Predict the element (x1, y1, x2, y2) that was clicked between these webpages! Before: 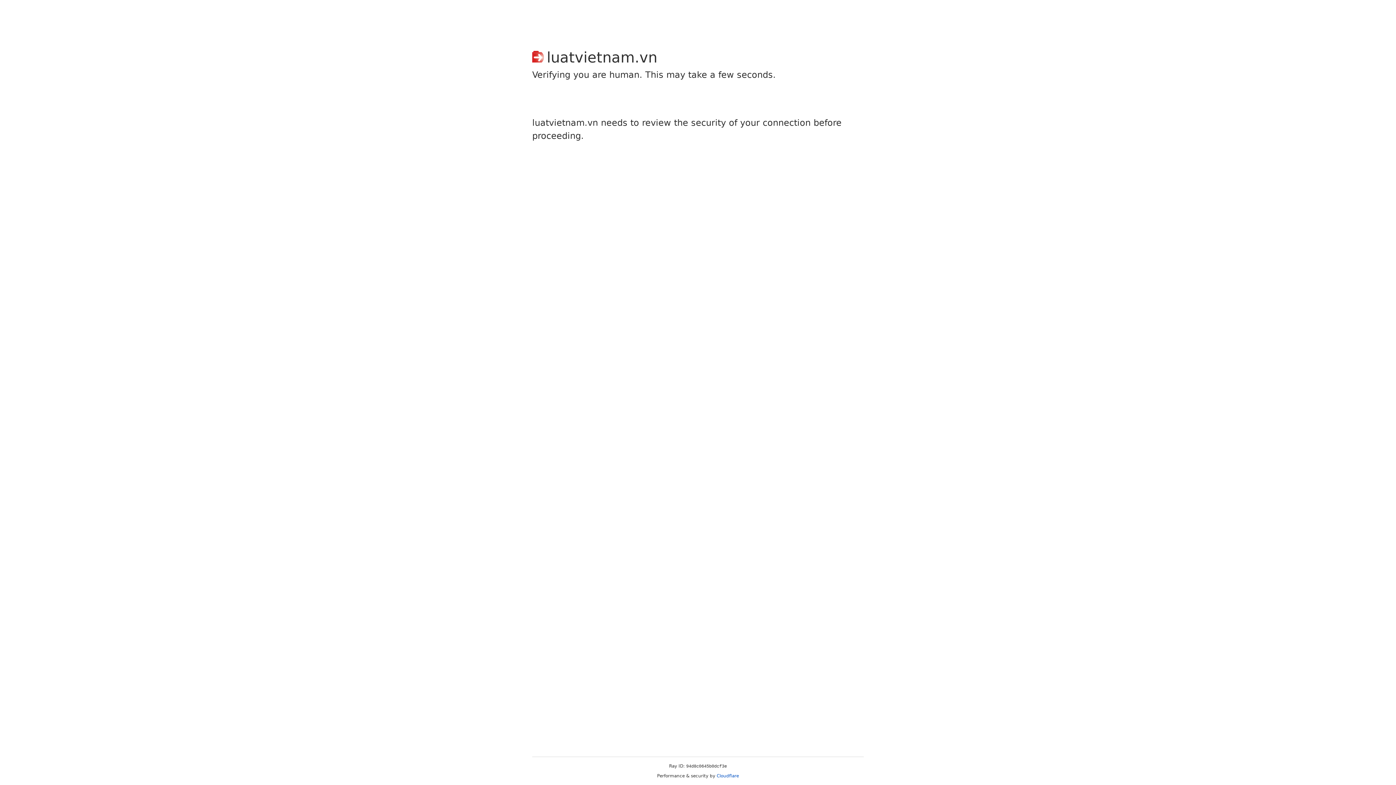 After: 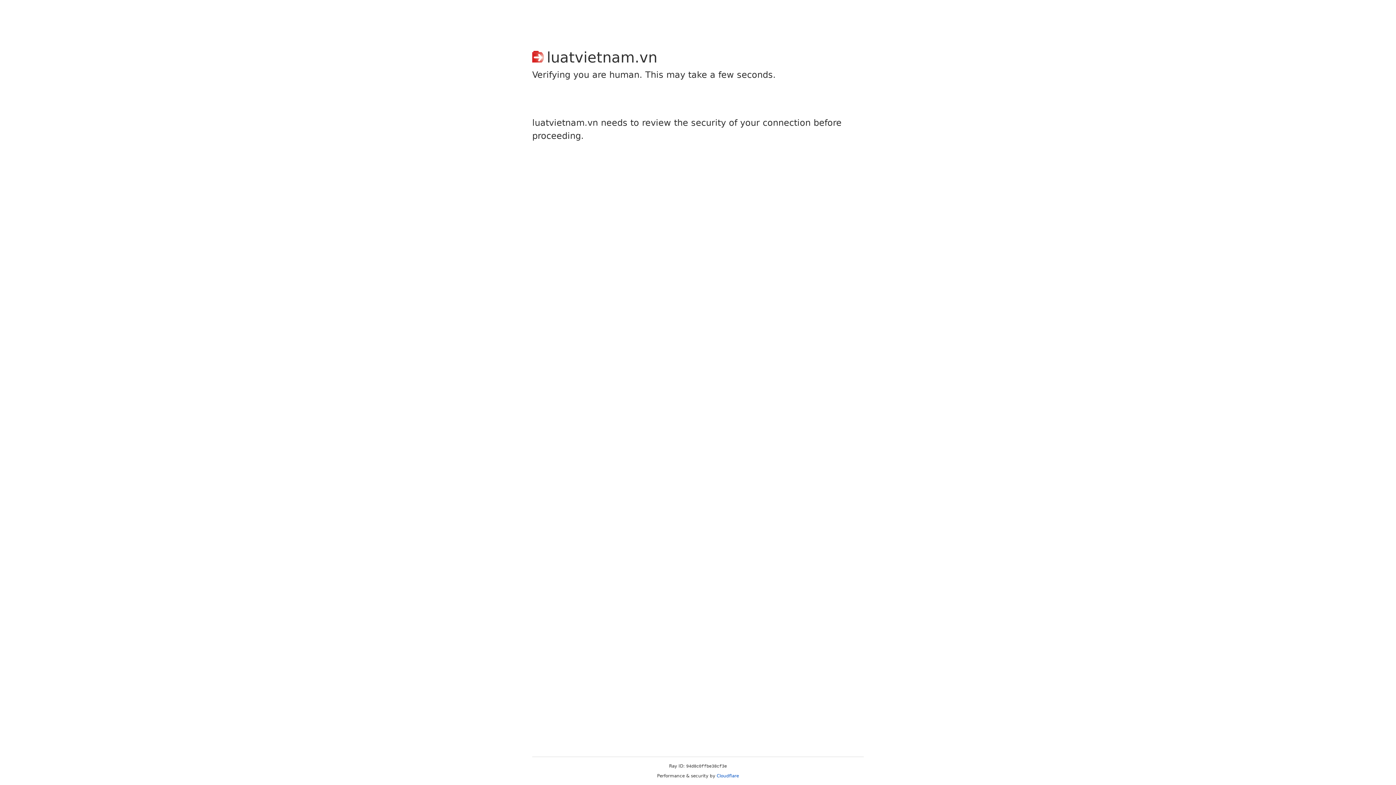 Action: label: Cloudflare bbox: (716, 773, 739, 778)